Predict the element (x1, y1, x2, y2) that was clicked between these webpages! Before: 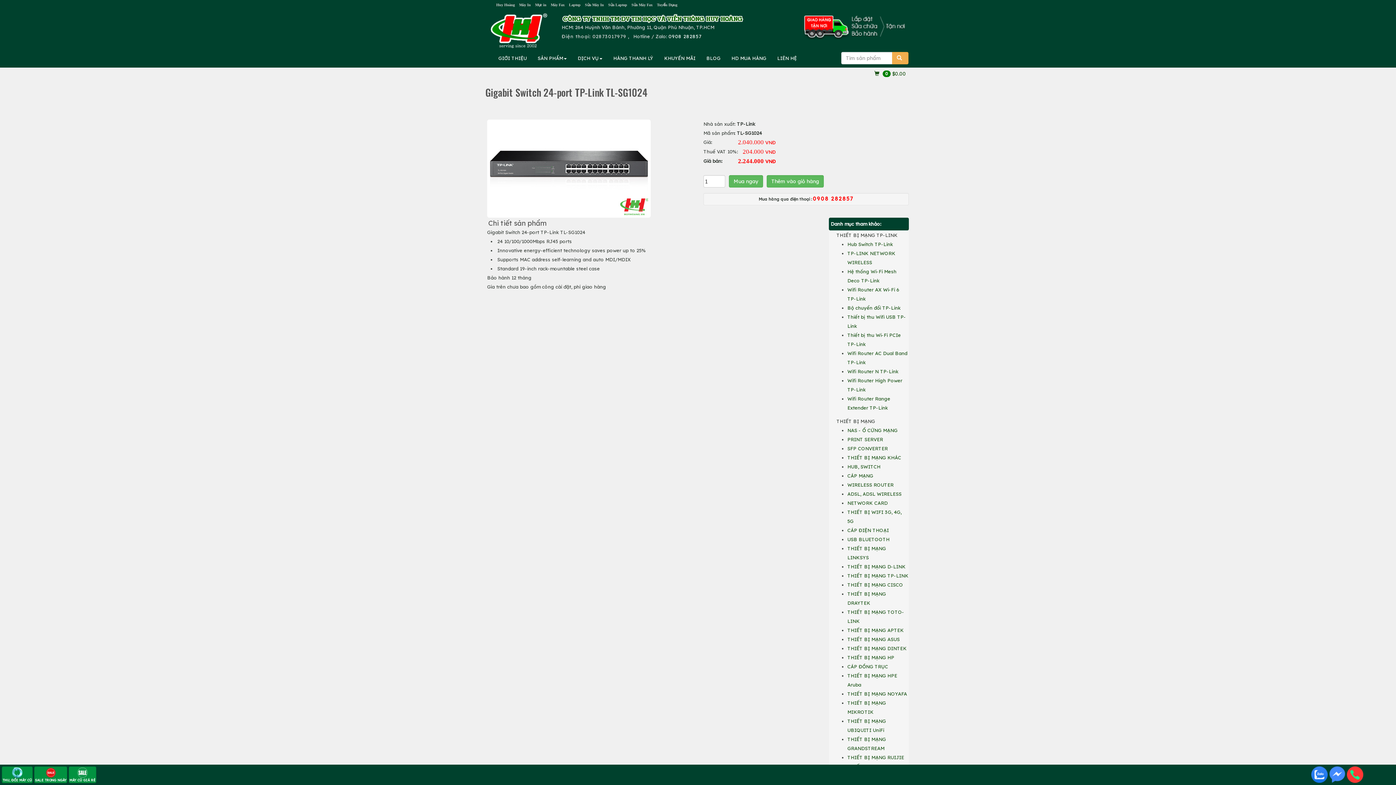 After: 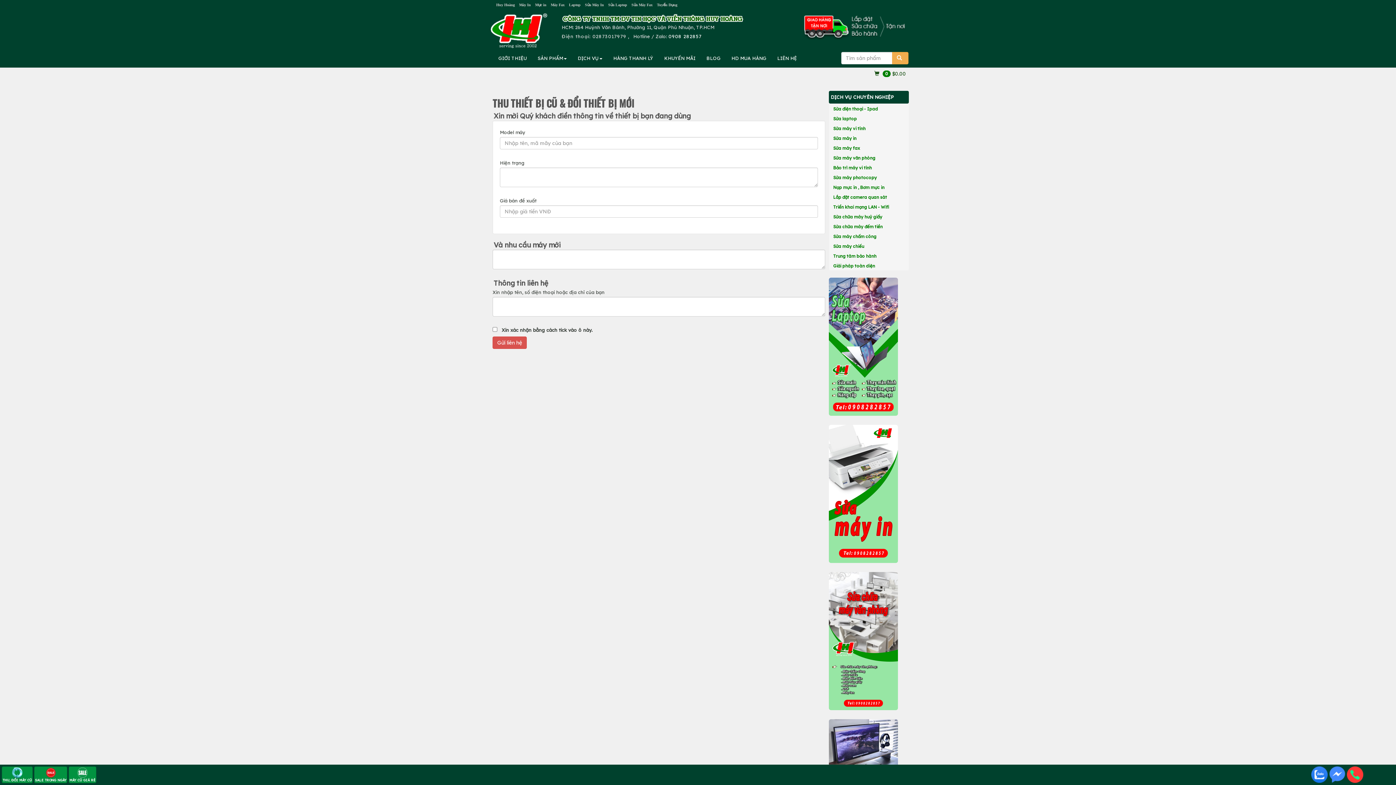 Action: label: 
THU, ĐỔI MÁY CŨ bbox: (1, 766, 32, 783)